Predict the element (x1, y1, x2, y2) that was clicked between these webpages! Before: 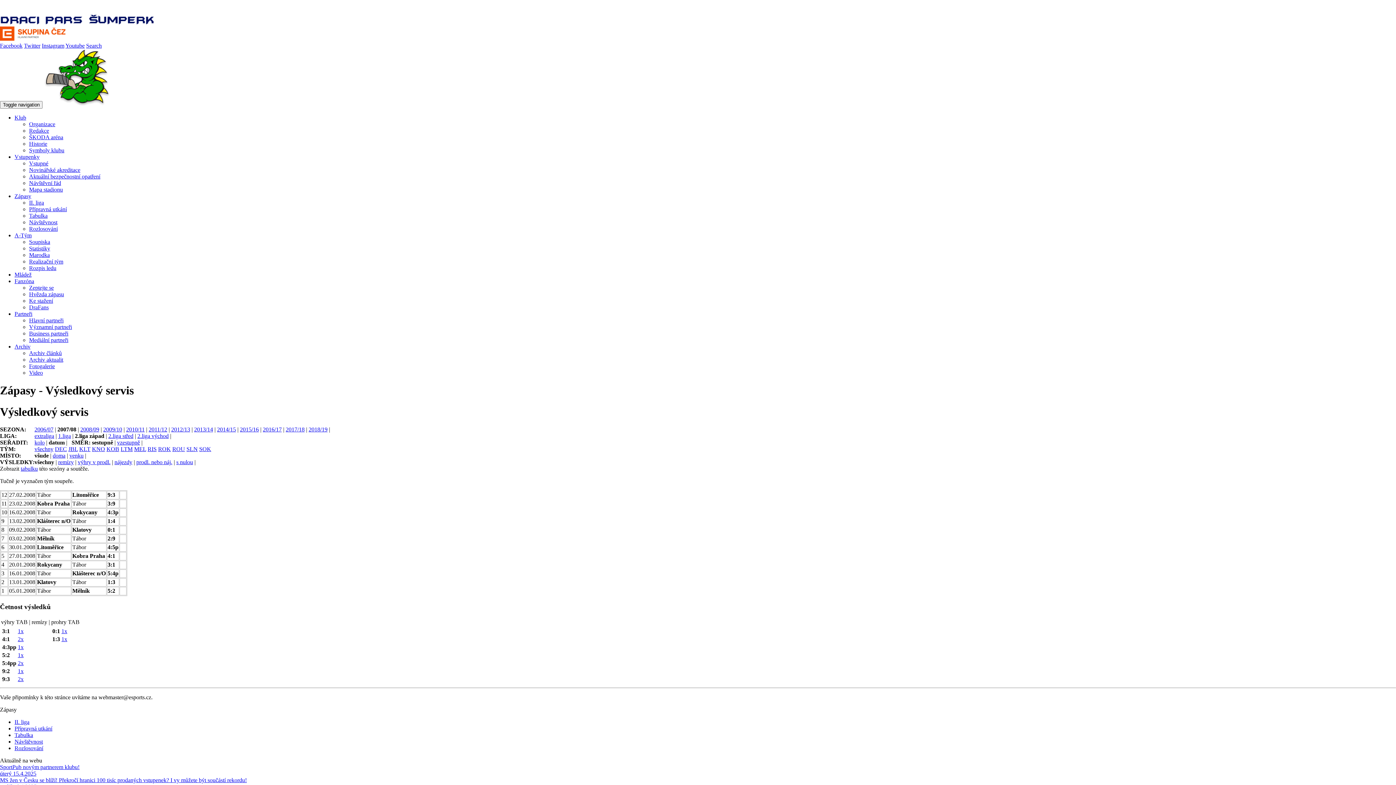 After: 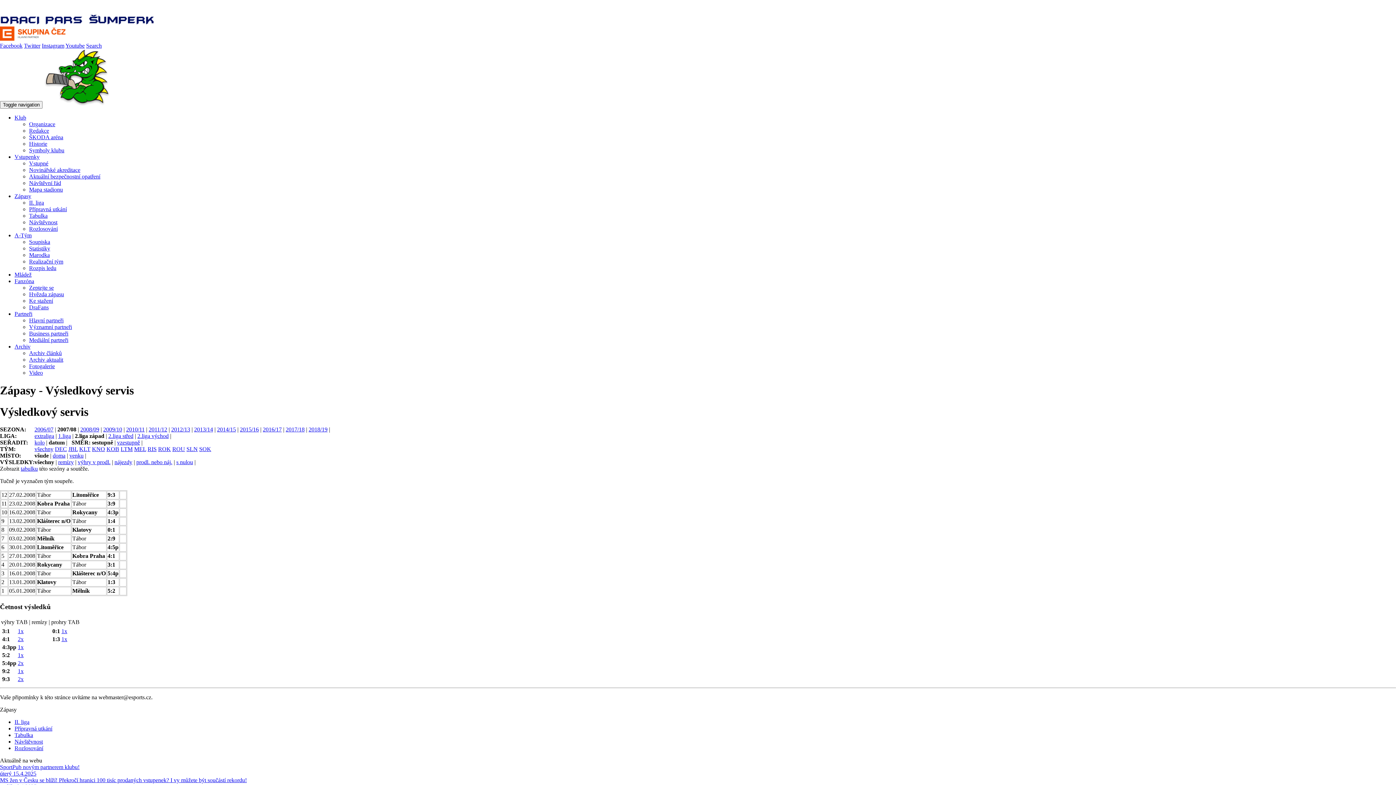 Action: bbox: (14, 271, 31, 277) label: Mládež